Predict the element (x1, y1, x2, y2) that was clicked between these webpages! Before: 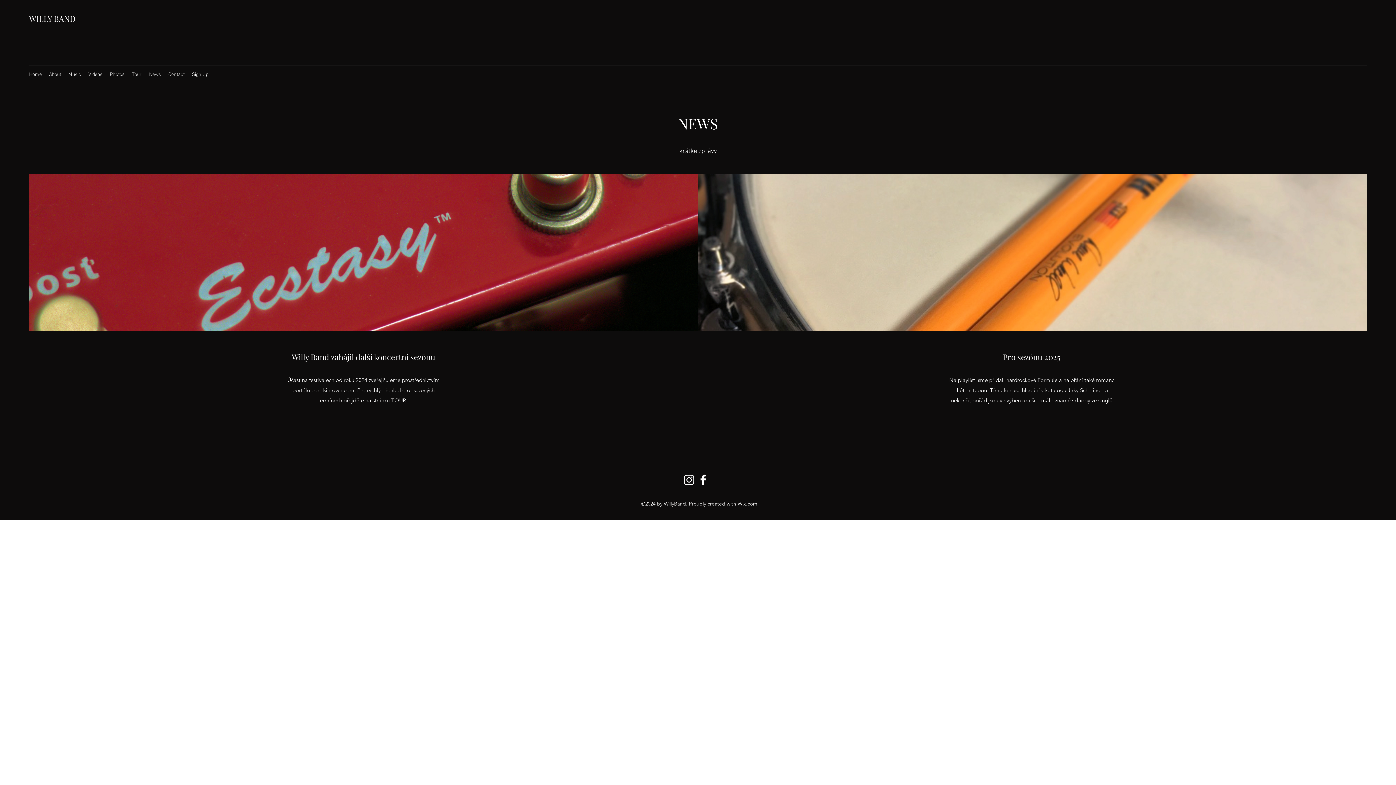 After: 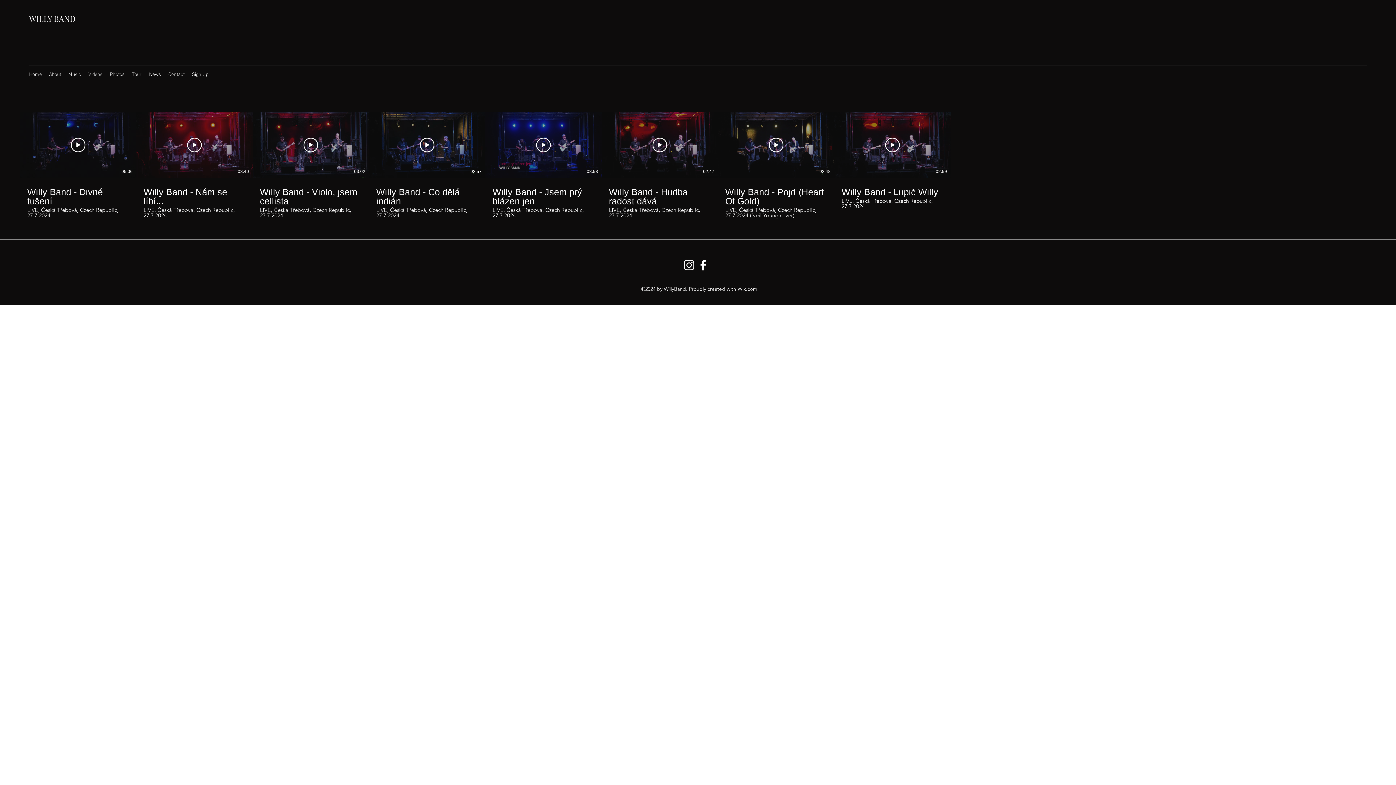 Action: label: Videos bbox: (84, 69, 106, 80)